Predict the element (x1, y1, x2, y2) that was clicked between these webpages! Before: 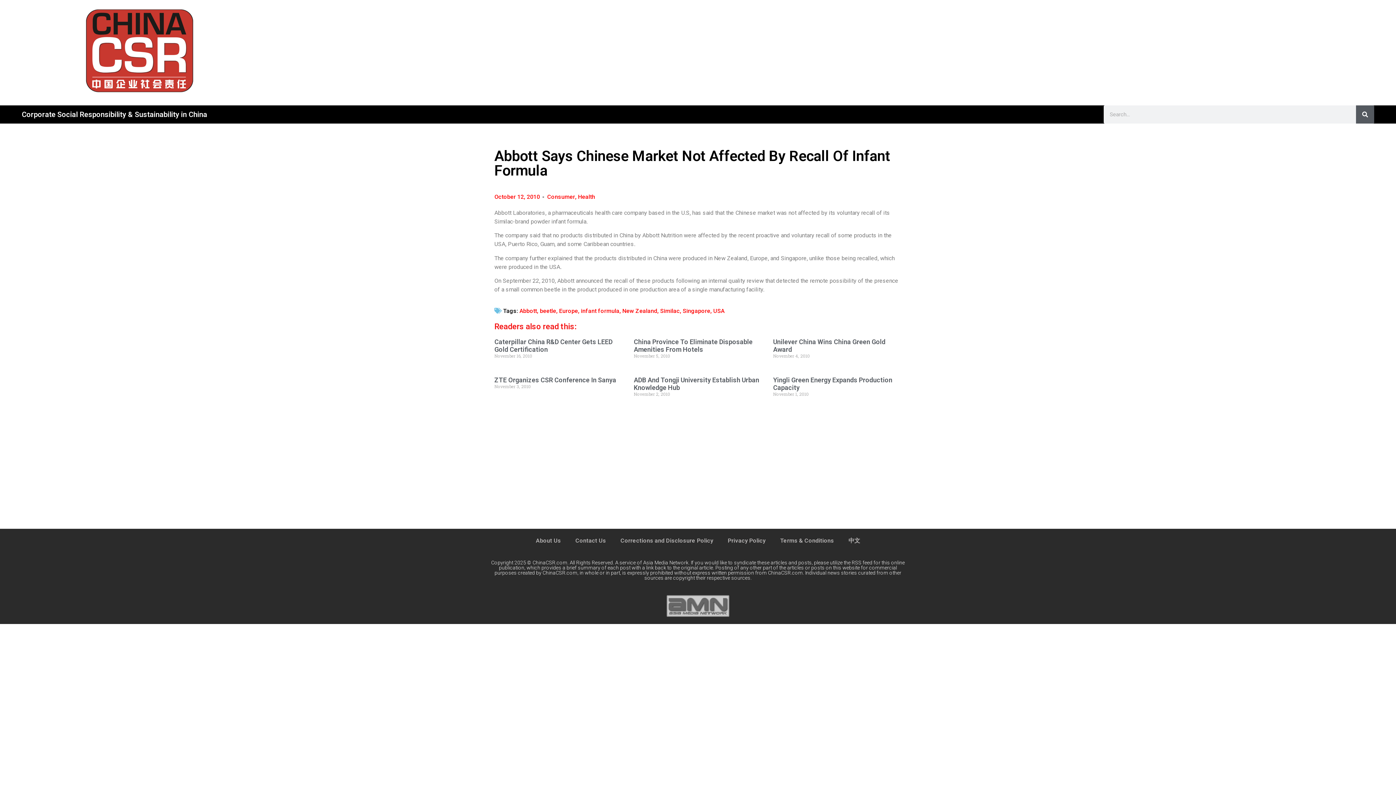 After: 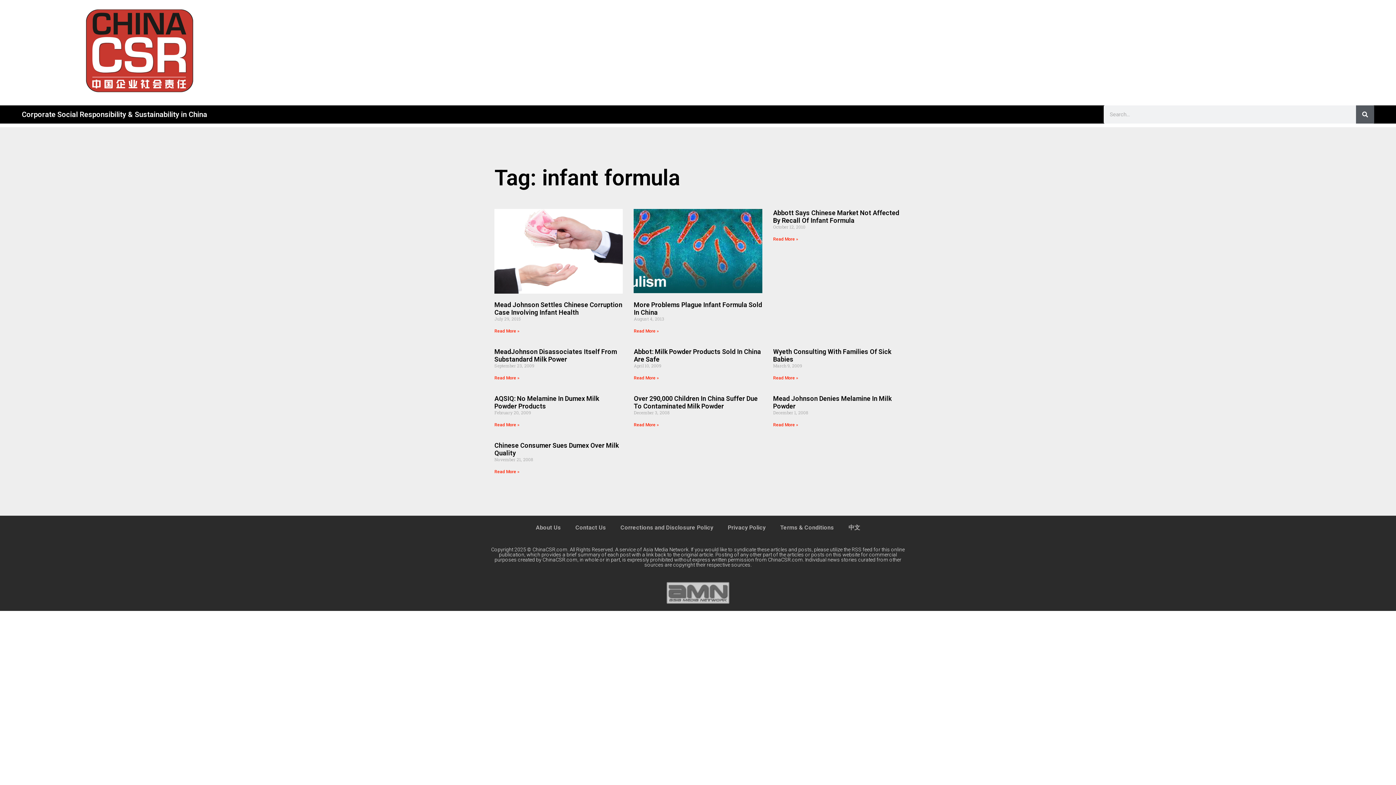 Action: bbox: (581, 306, 619, 315) label: infant formula